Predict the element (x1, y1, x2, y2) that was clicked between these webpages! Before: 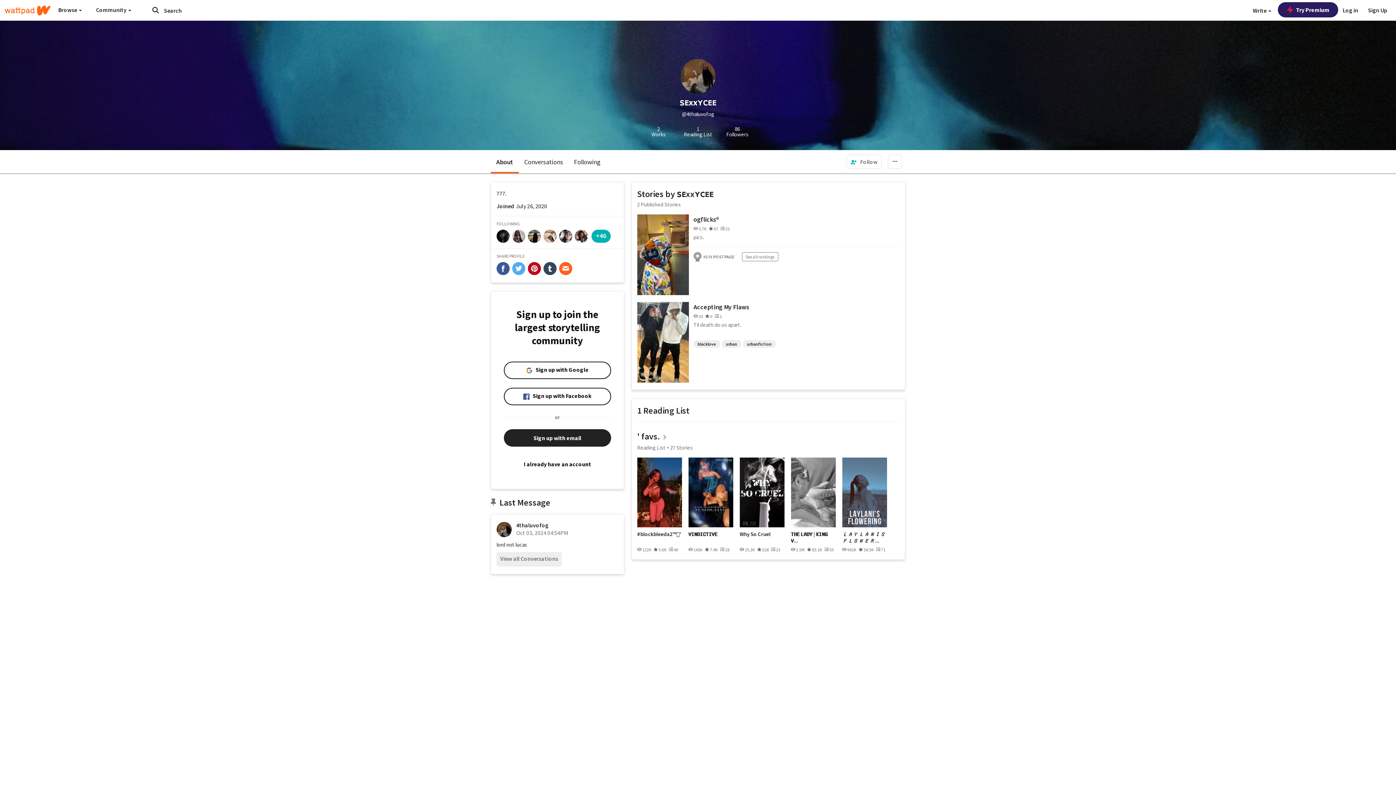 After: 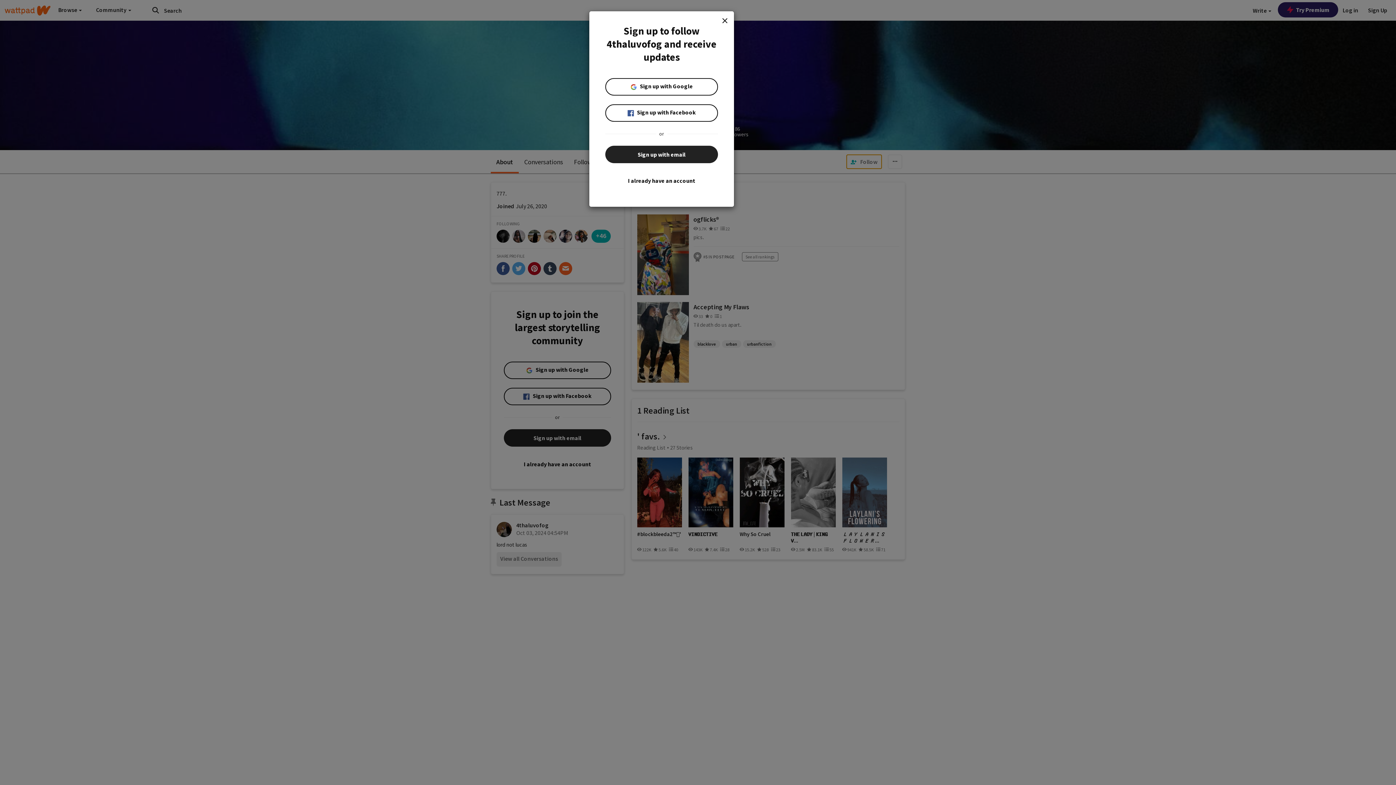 Action: label:  Follow bbox: (846, 154, 882, 169)